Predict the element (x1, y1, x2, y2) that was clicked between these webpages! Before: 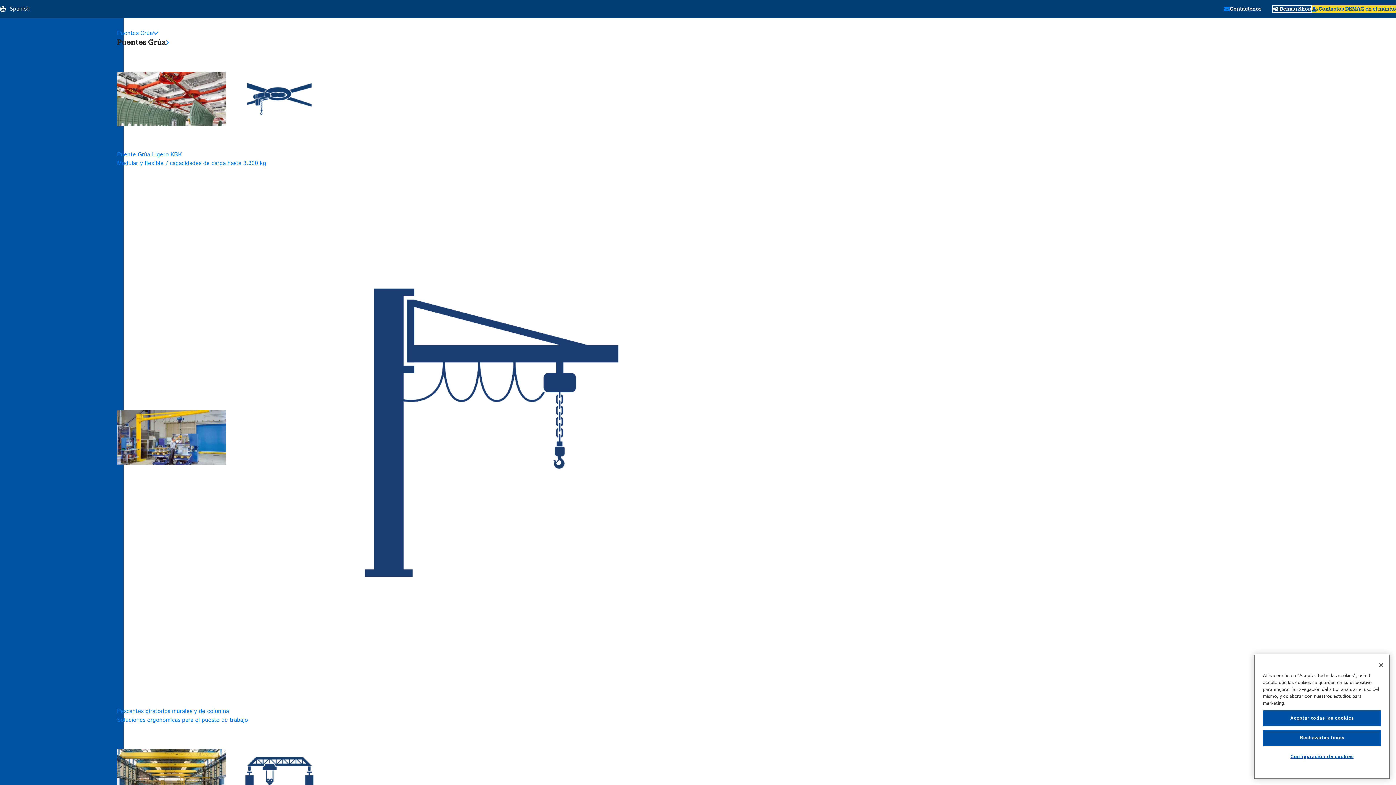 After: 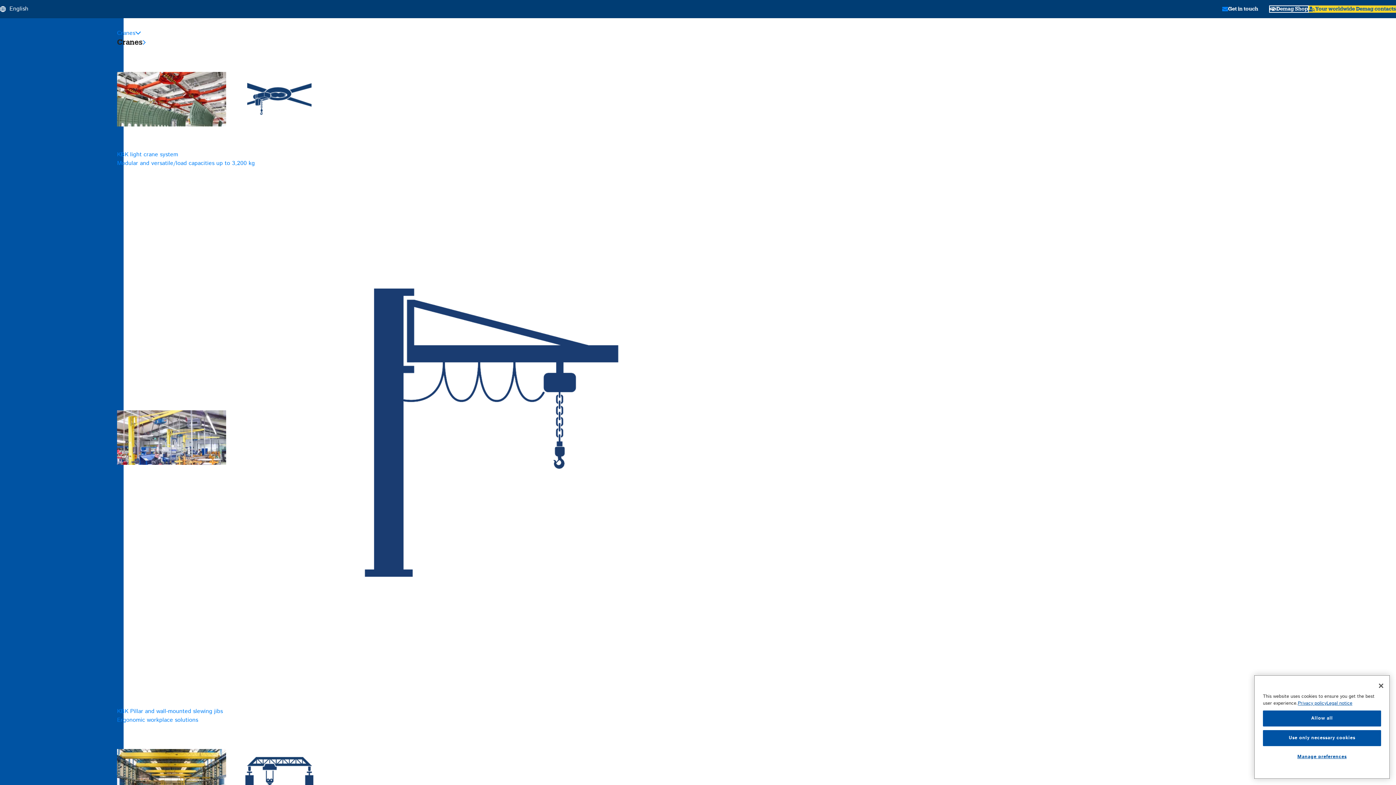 Action: label: Contactos DEMAG en el mundo bbox: (1312, 5, 1396, 12)